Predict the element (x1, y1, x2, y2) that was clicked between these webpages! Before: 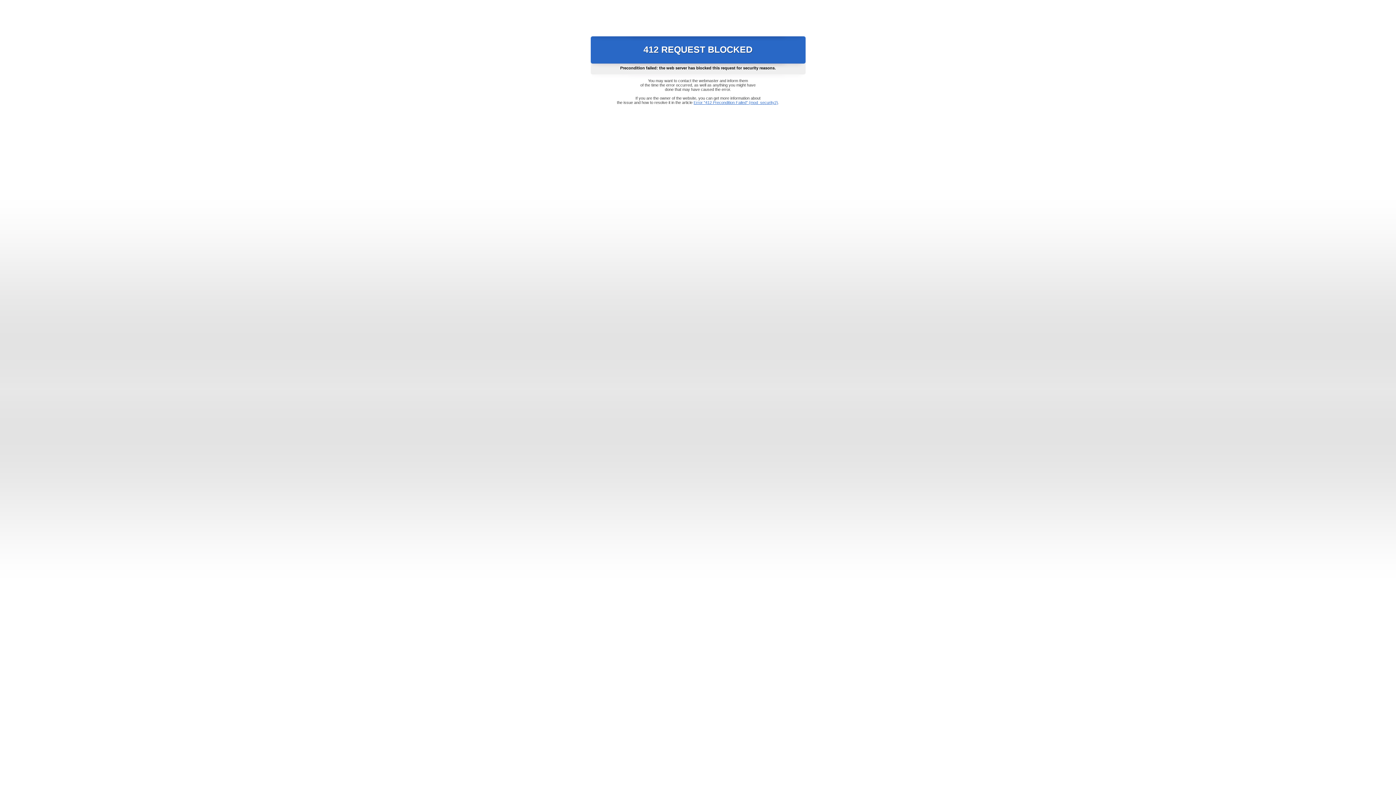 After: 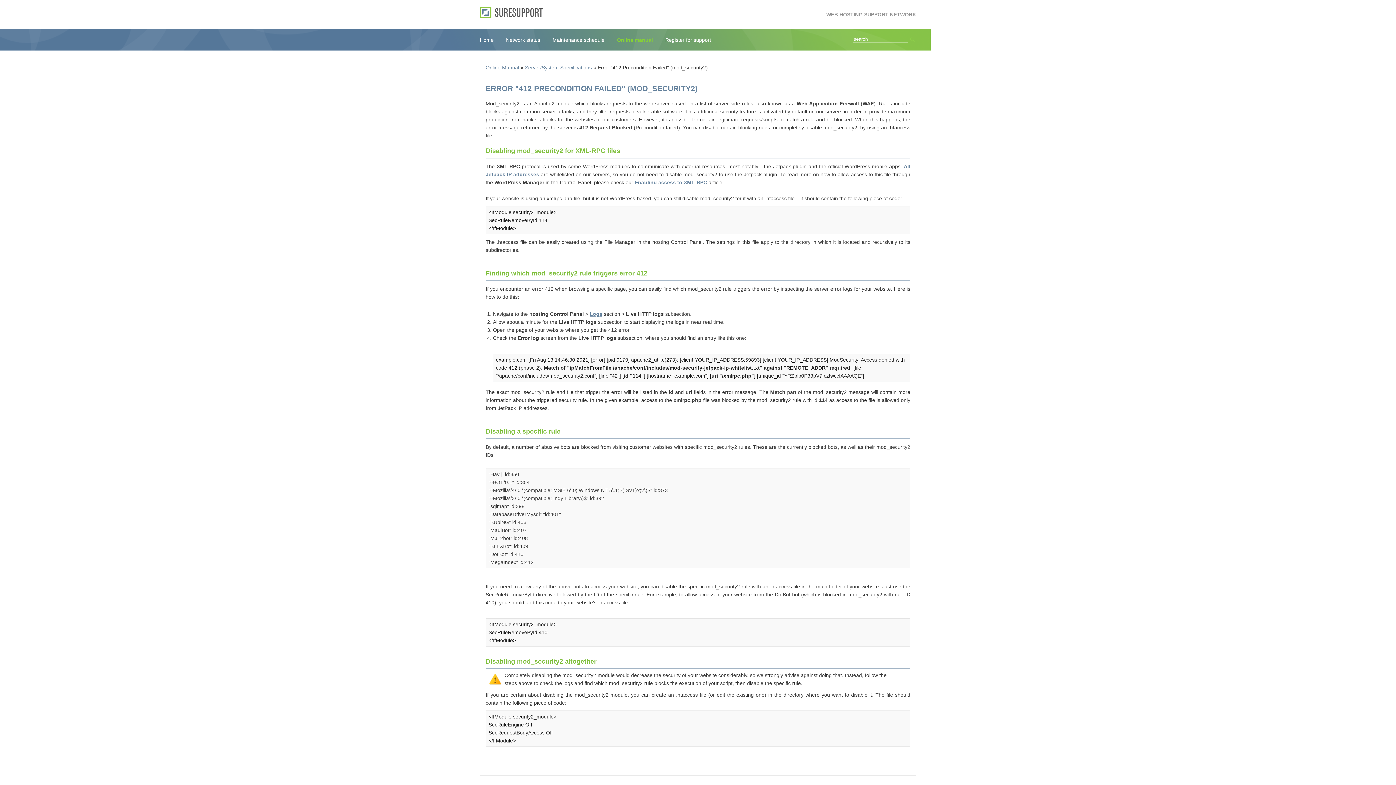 Action: bbox: (693, 100, 778, 104) label: Error "412 Precondition Failed" (mod_security2)